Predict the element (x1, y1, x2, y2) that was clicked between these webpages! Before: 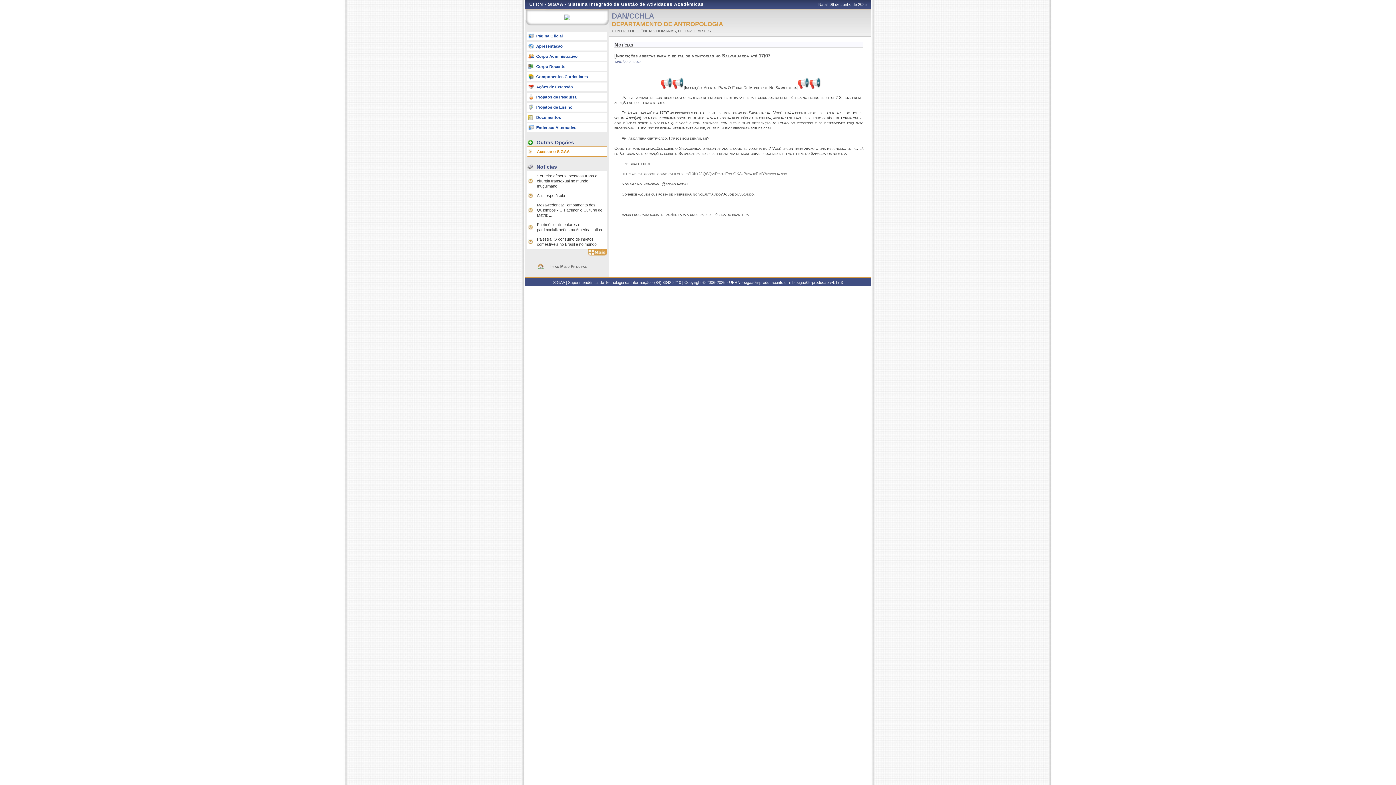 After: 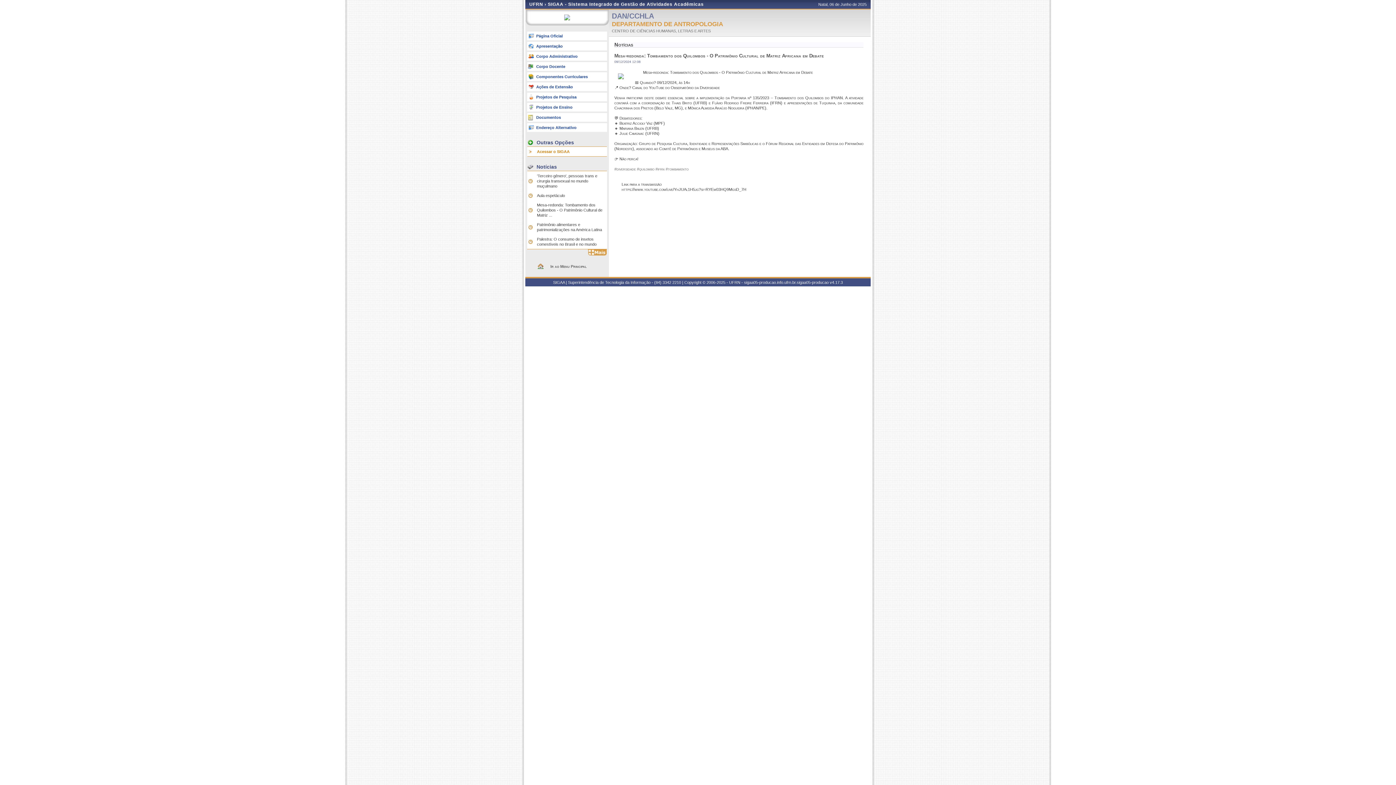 Action: bbox: (537, 202, 602, 217) label: Mesa-redonda: Tombamento dos Quilombos - O Patrimônio Cultural de Matriz ...